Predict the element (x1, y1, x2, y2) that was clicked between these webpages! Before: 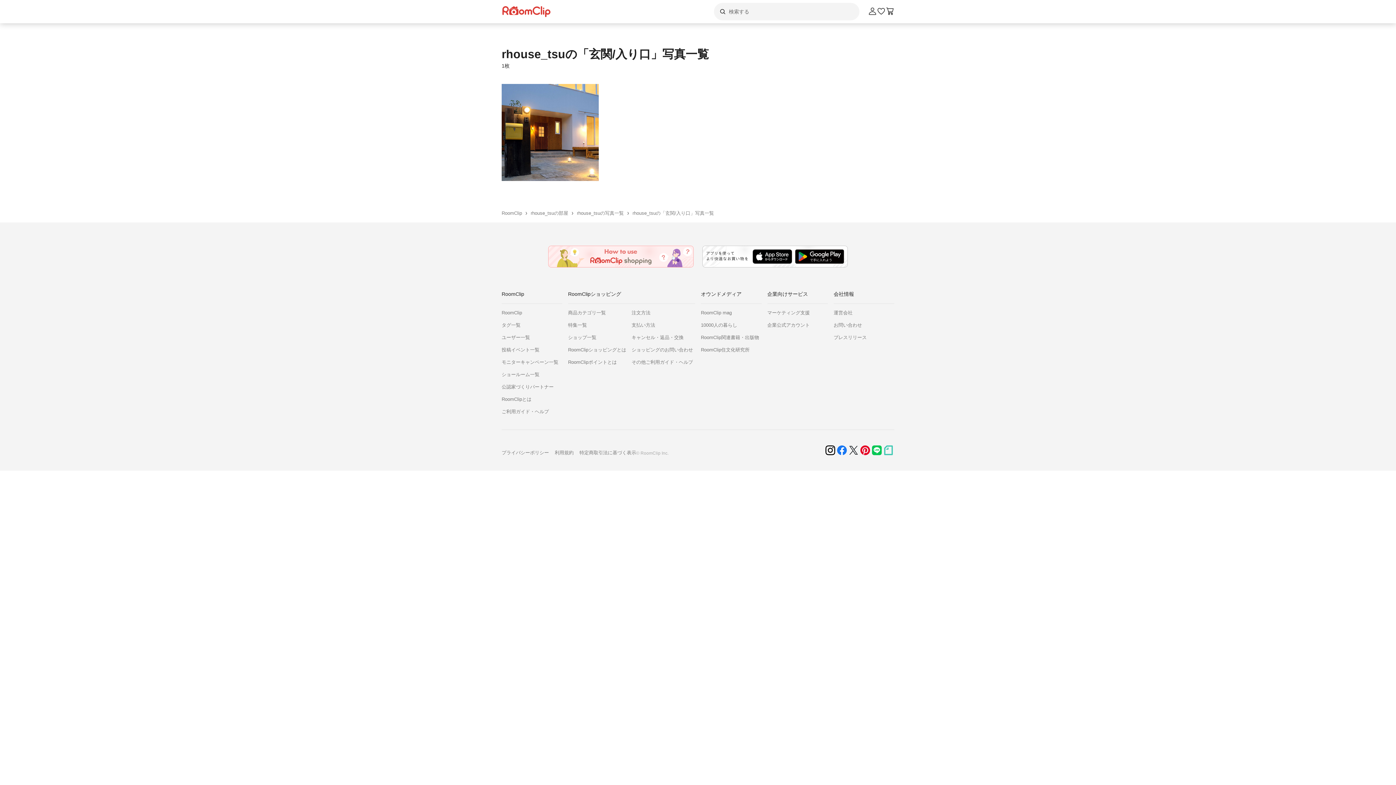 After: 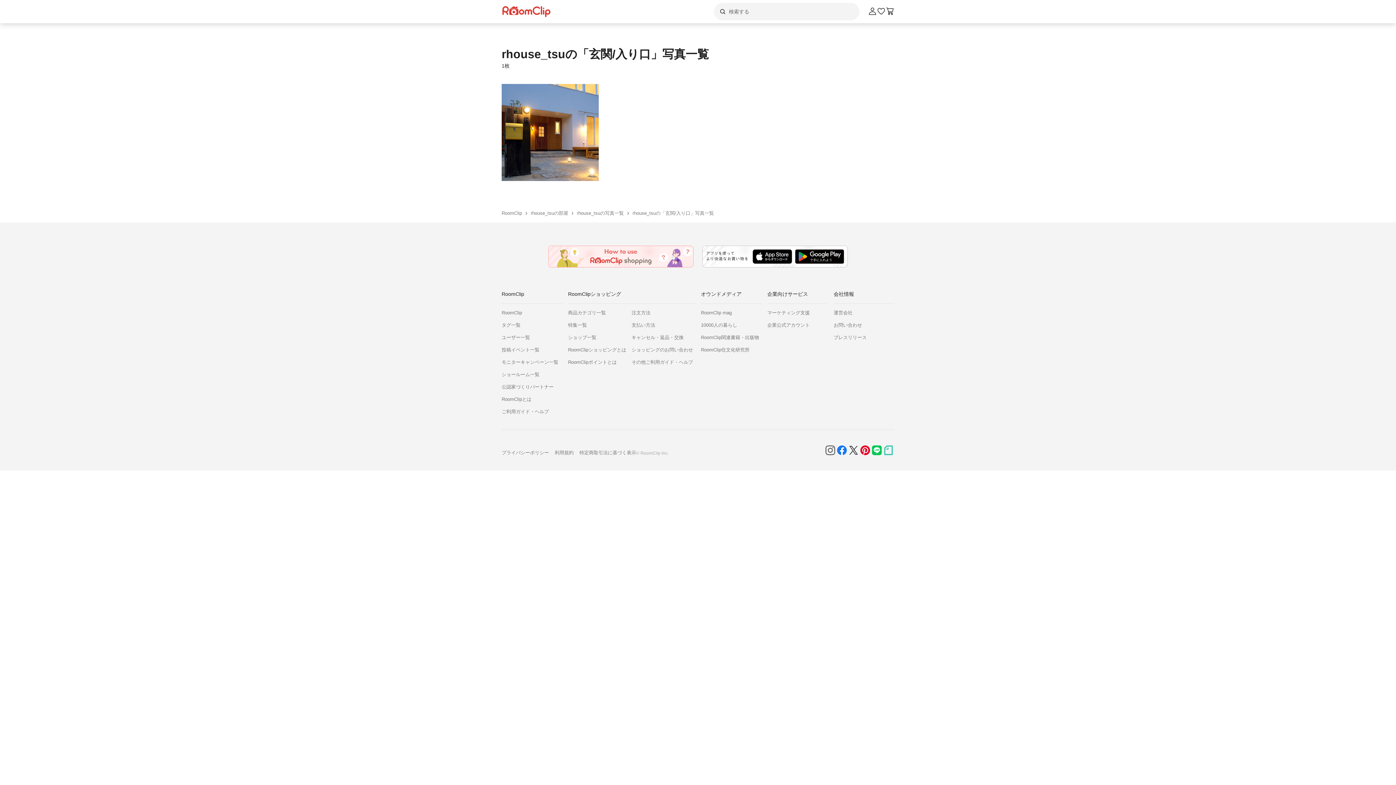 Action: bbox: (824, 444, 836, 456)